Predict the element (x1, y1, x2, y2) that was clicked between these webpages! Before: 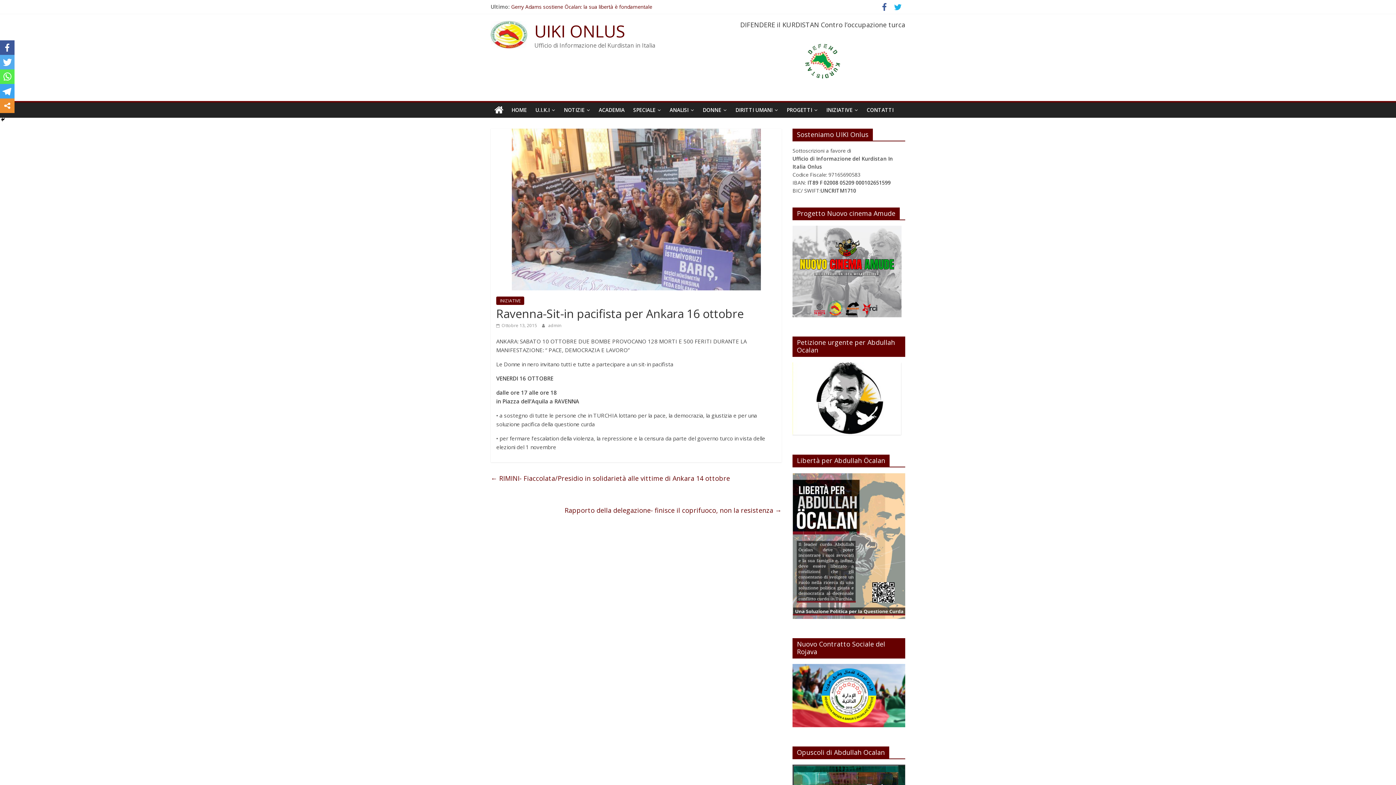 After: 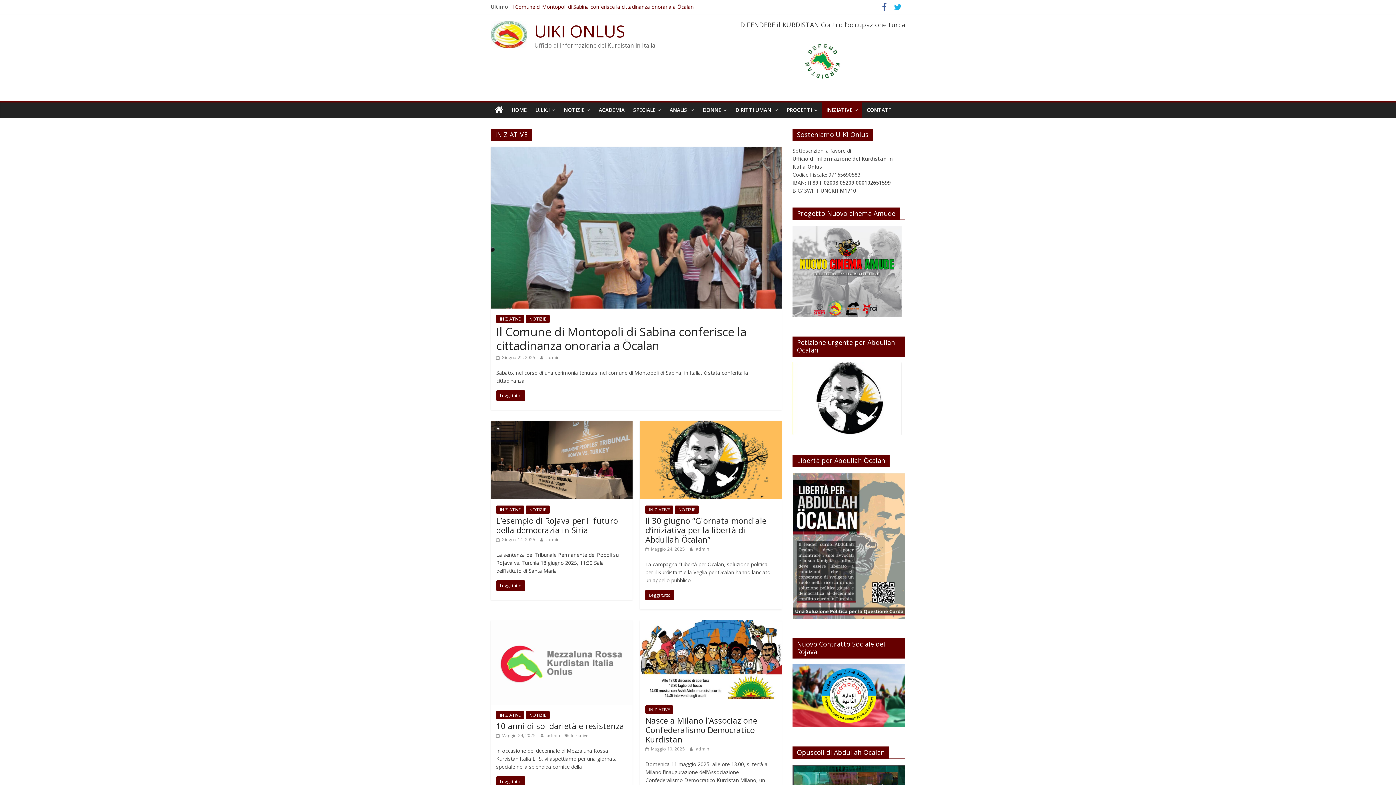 Action: label: INIZIATIVE bbox: (822, 102, 862, 117)